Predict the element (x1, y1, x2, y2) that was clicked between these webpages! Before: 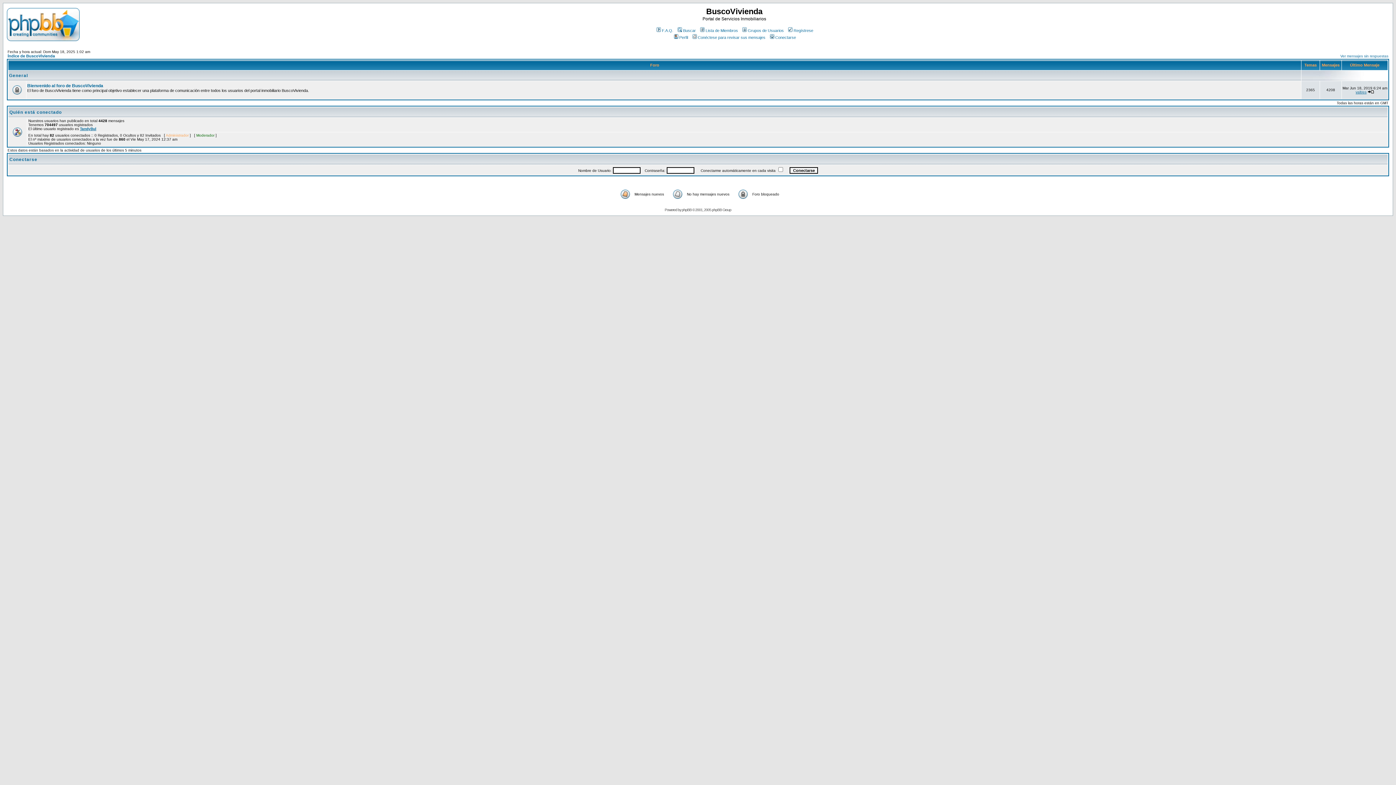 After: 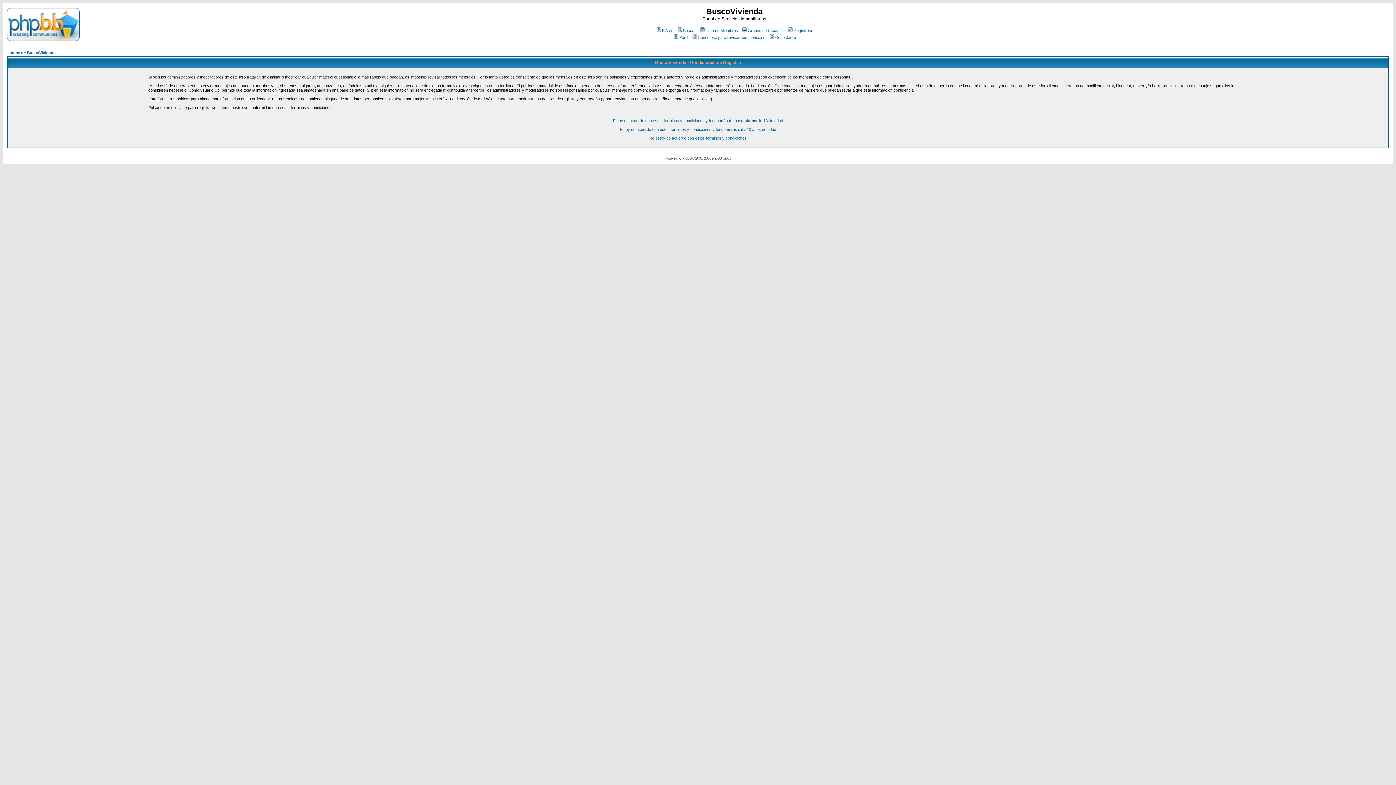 Action: label: Regístrese bbox: (787, 28, 813, 32)